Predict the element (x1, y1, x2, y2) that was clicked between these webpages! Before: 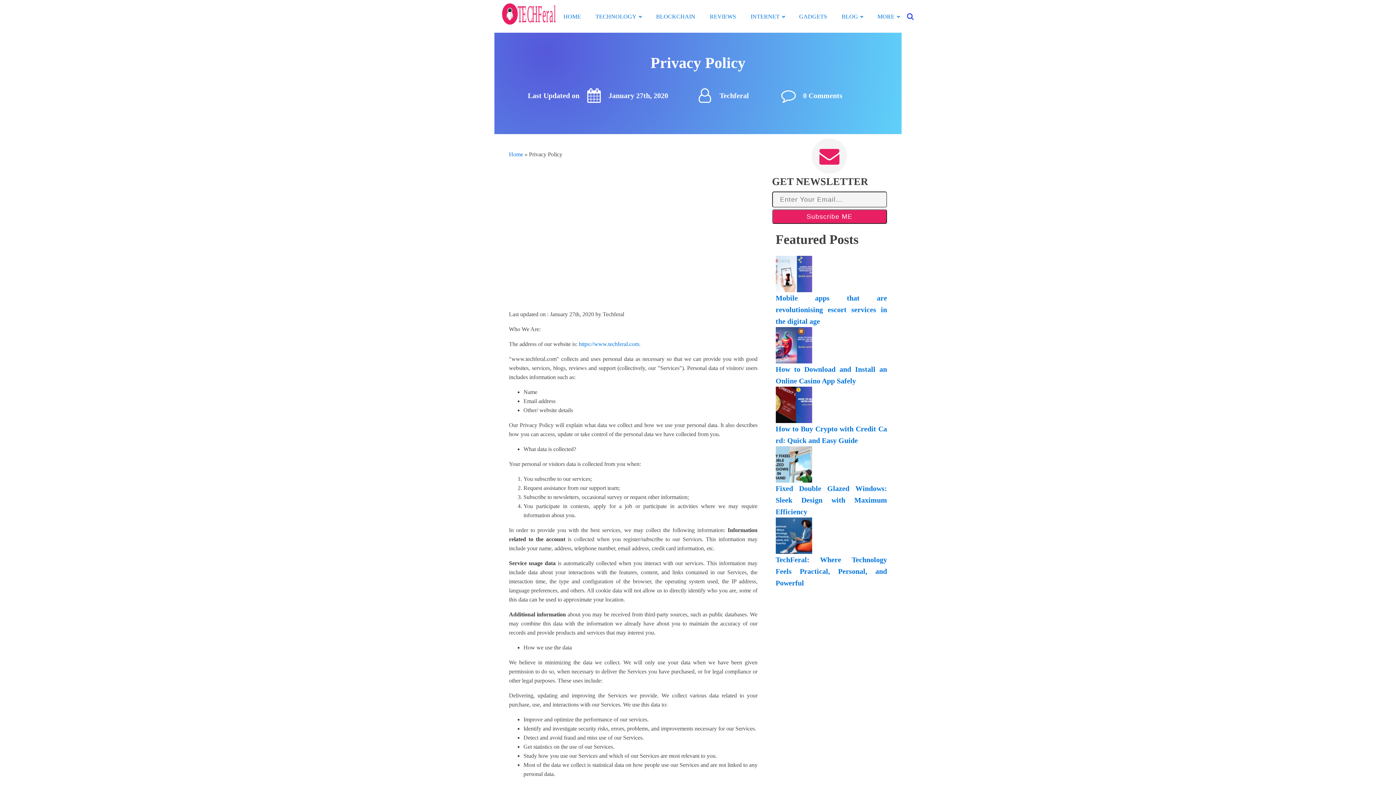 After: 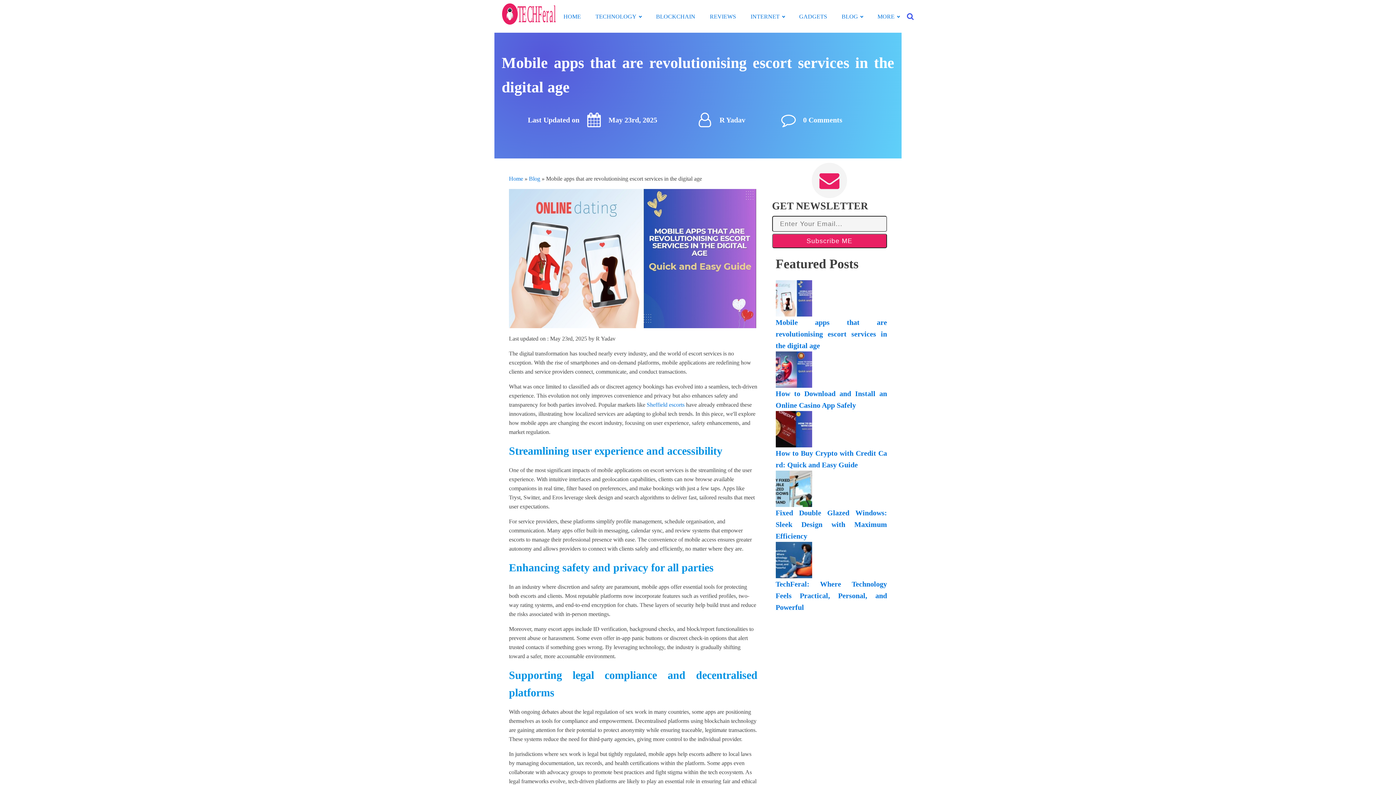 Action: bbox: (775, 292, 887, 327) label: Mobile apps that are revolutionising escort services in the digital age